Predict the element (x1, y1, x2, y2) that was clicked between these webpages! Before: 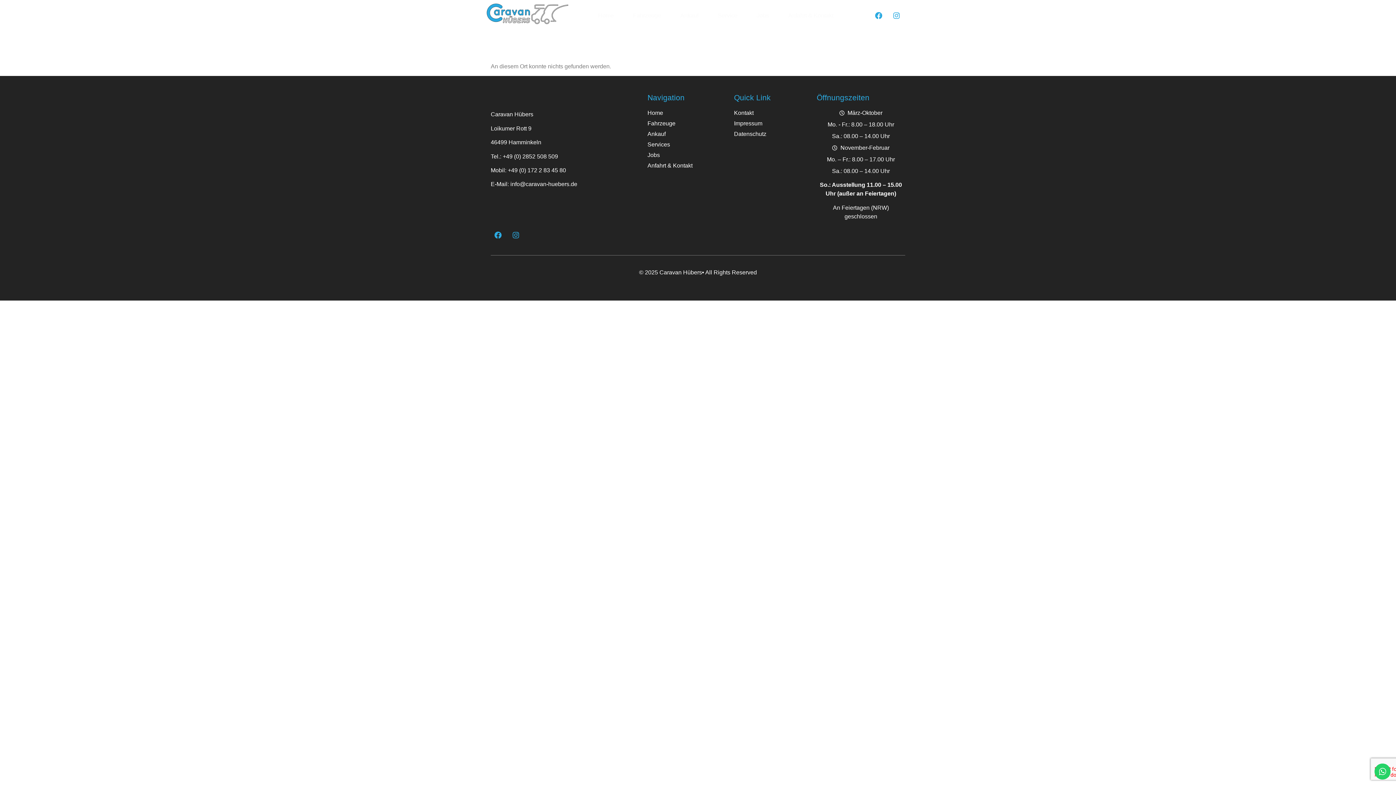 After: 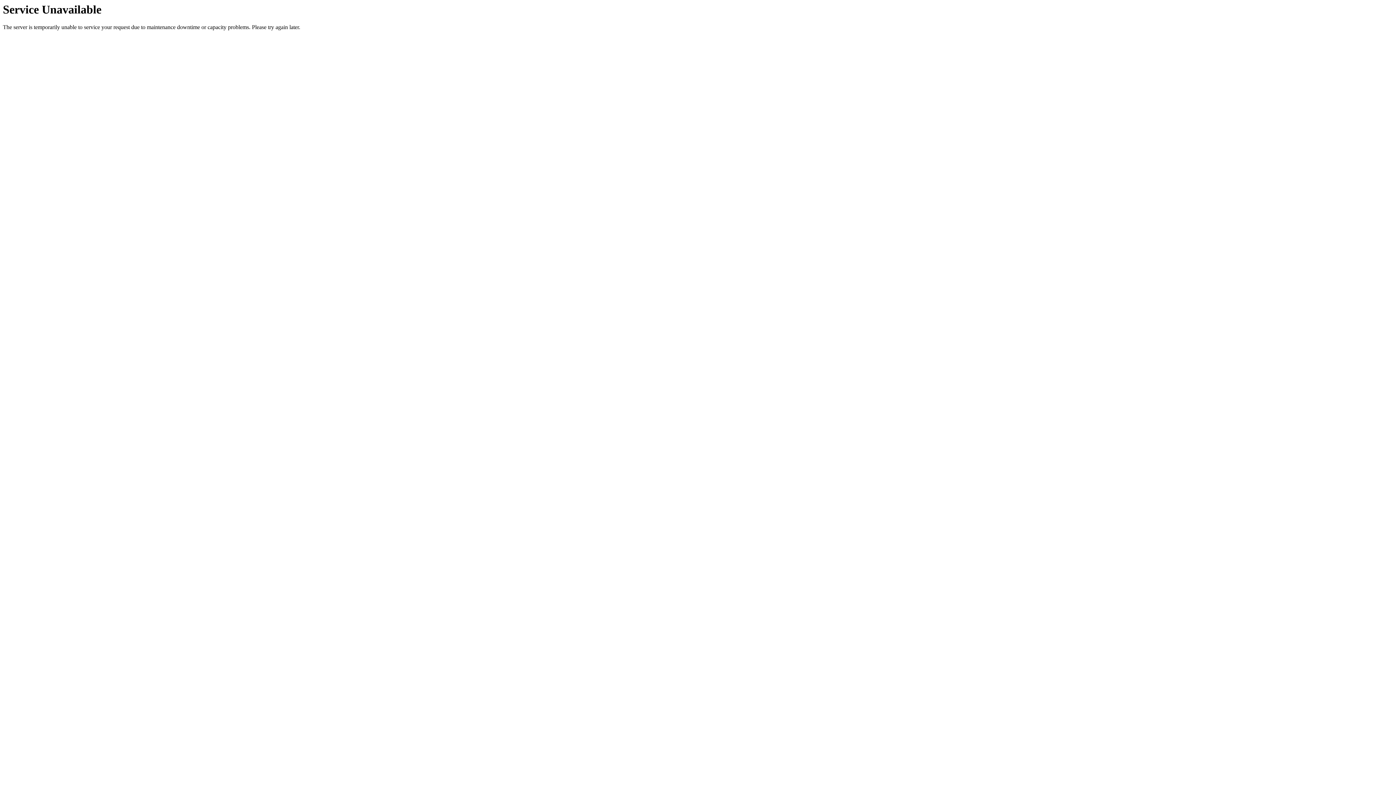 Action: bbox: (783, 7, 839, 24) label: Anfahrt & Kontakt